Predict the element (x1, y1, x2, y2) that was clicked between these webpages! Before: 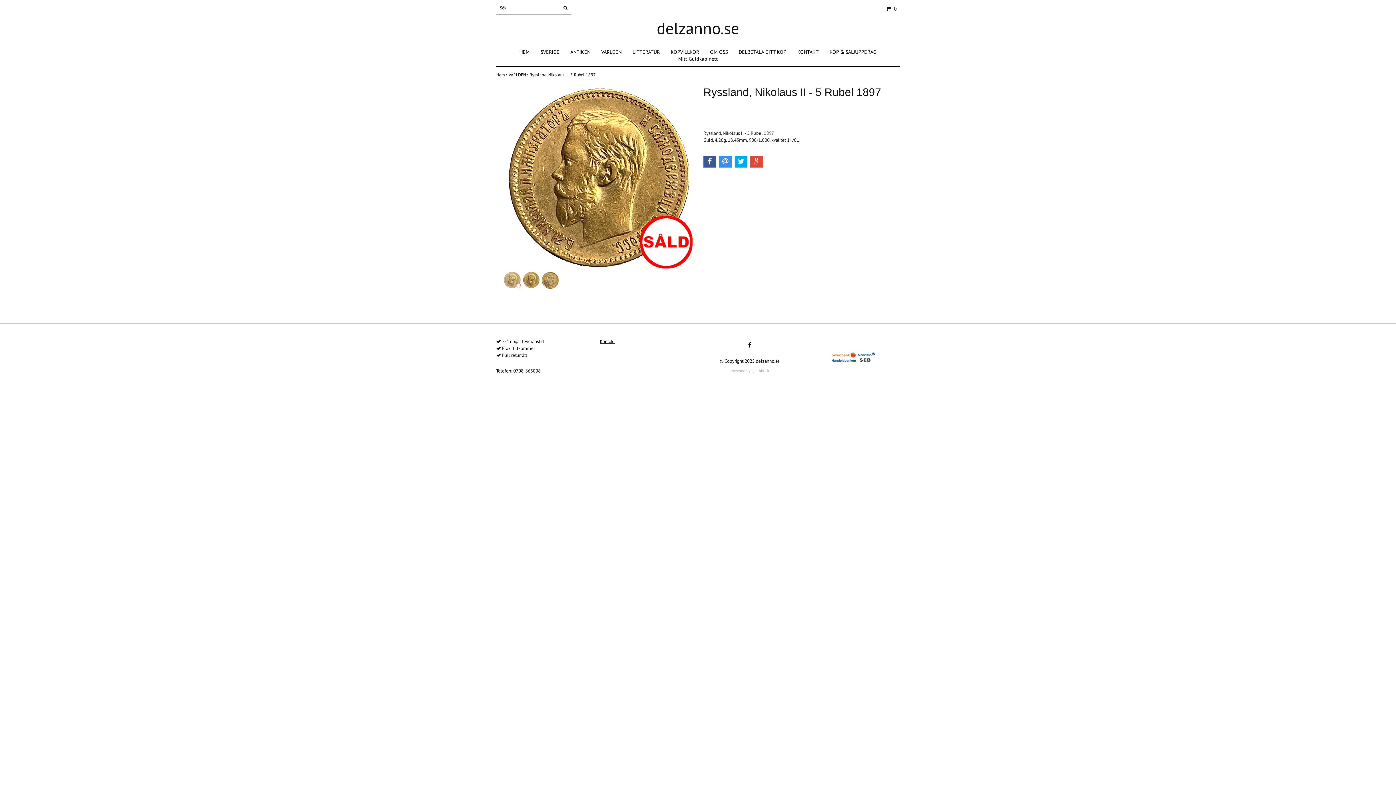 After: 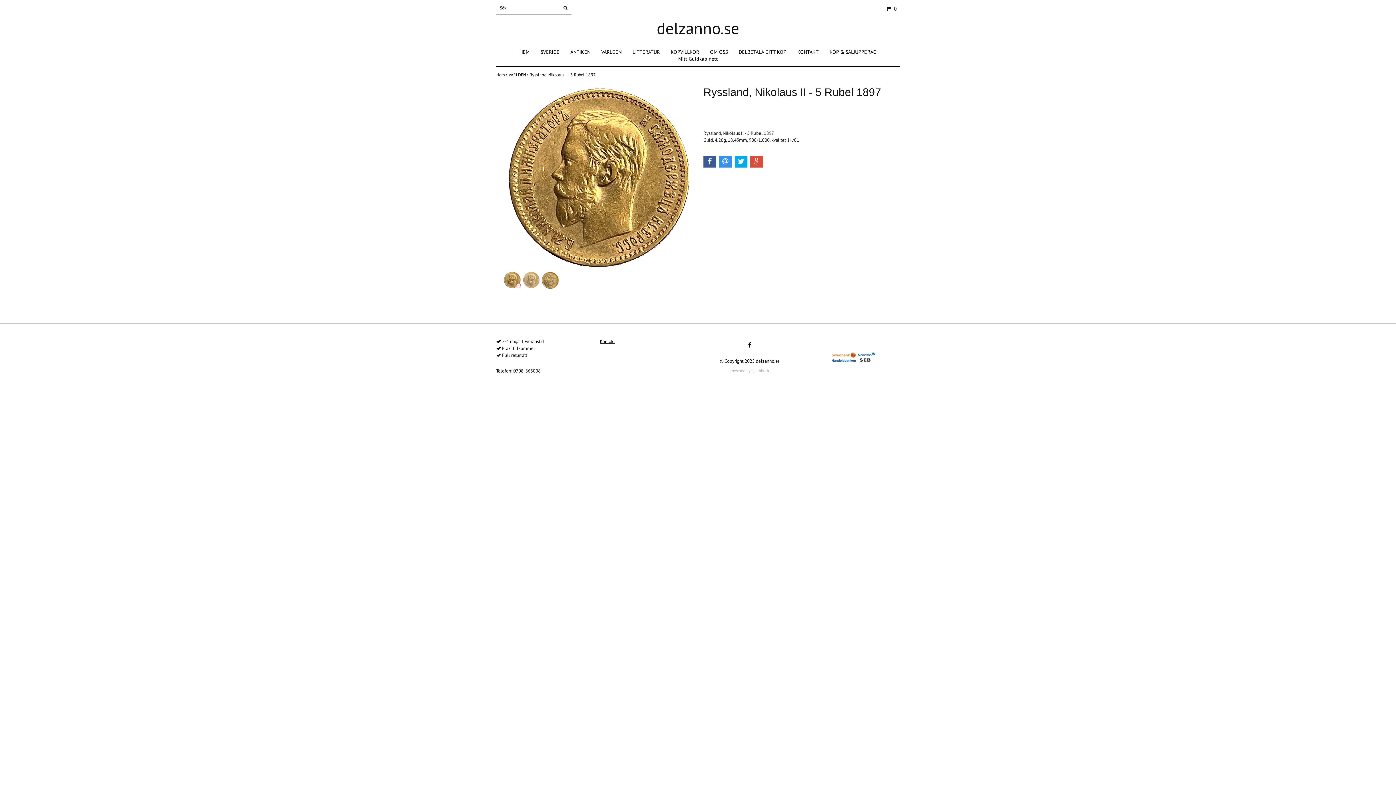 Action: bbox: (522, 271, 540, 288)